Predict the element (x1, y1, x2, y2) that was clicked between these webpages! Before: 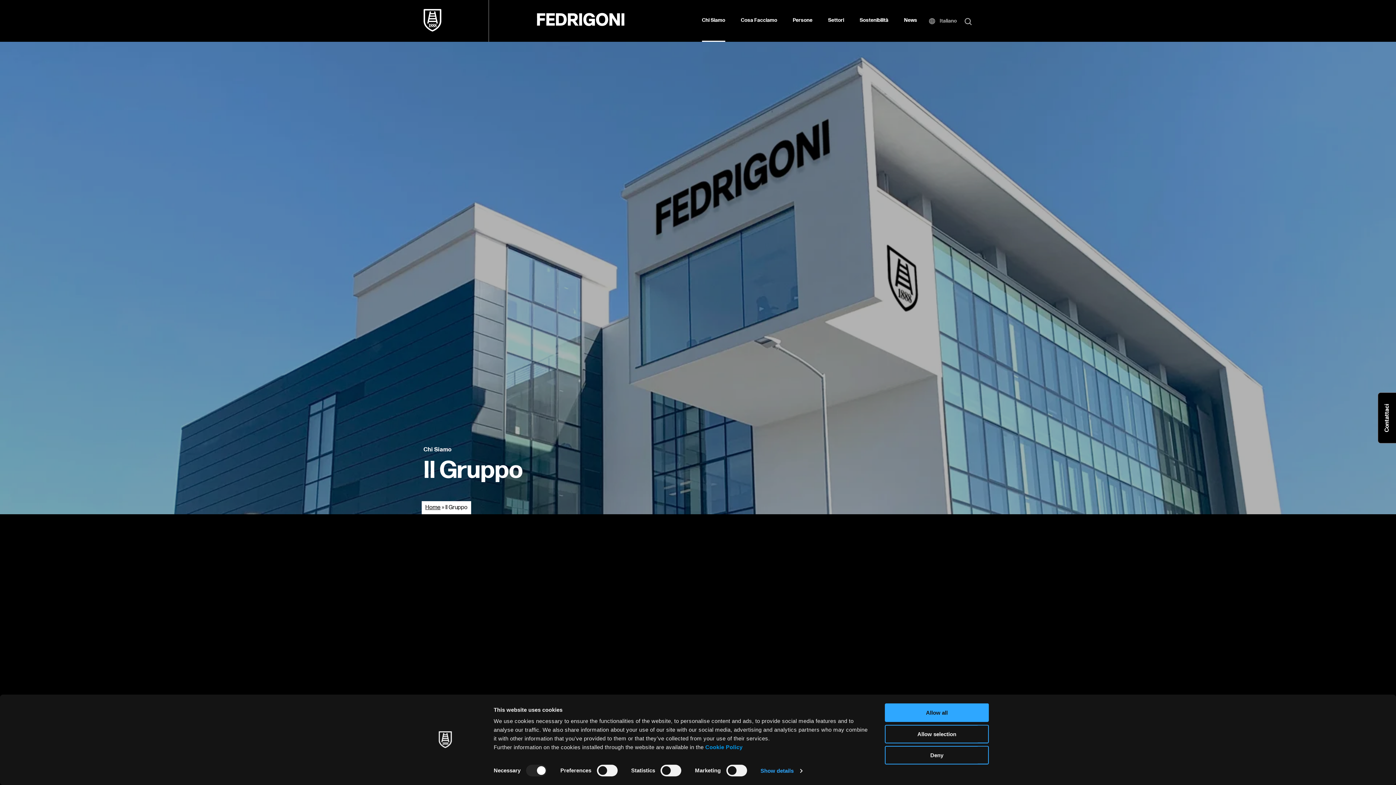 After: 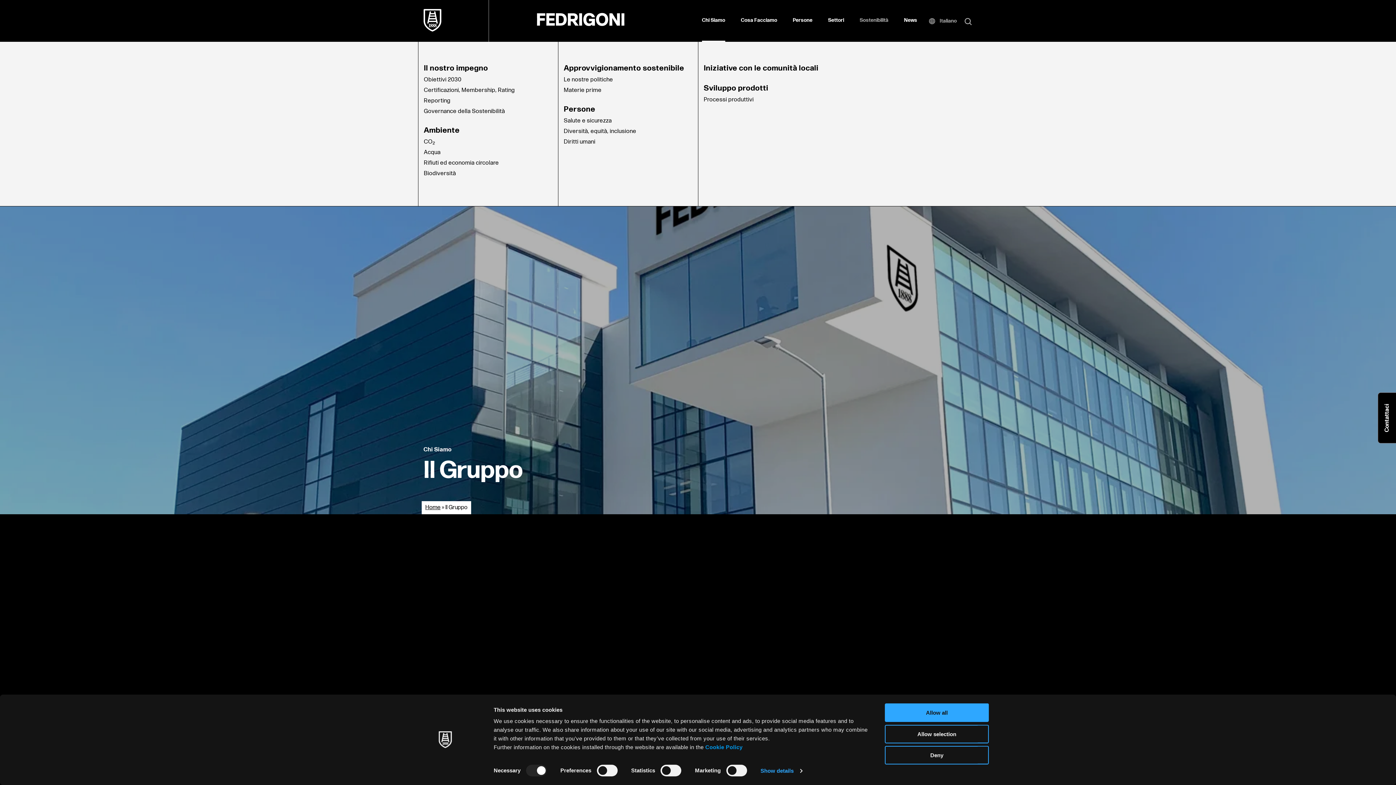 Action: label: Sostenibilità bbox: (859, 0, 888, 41)